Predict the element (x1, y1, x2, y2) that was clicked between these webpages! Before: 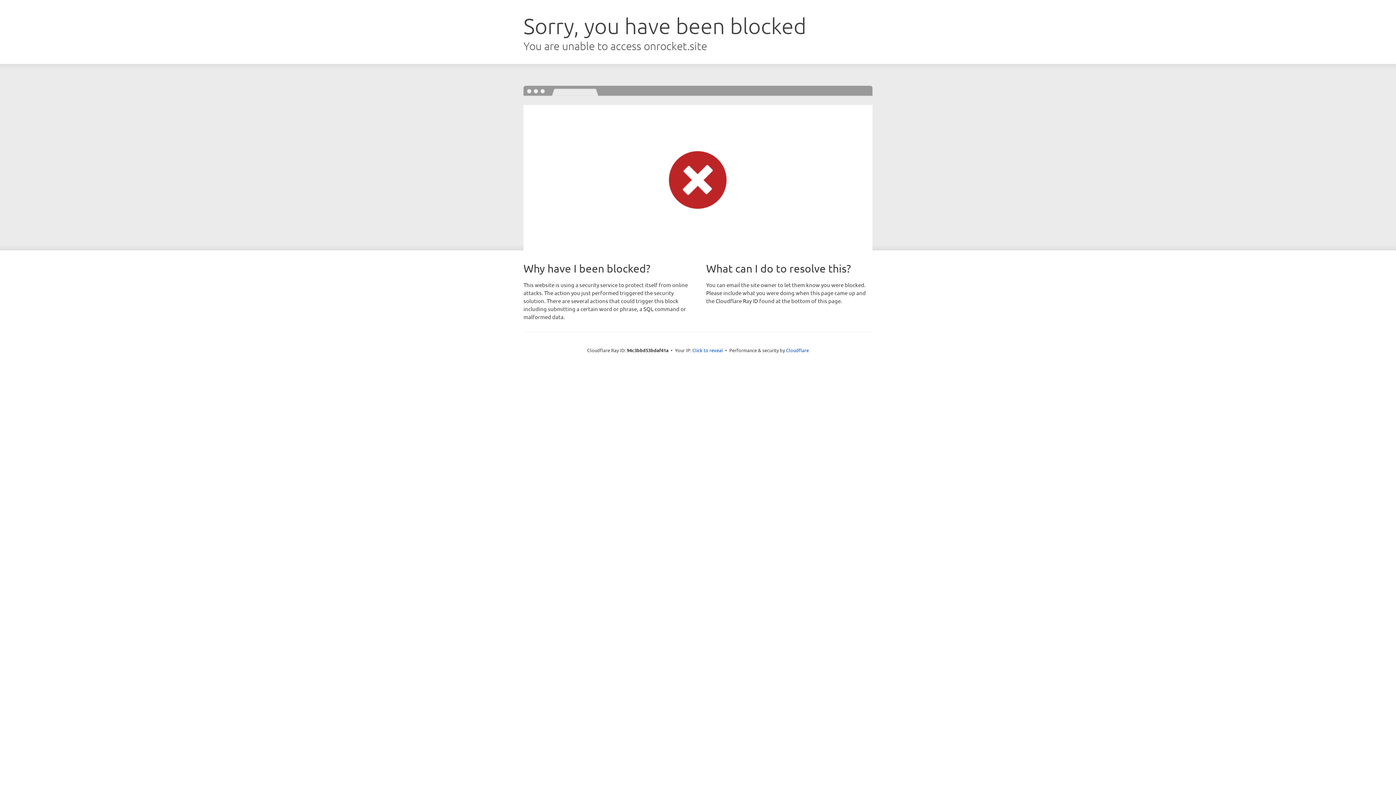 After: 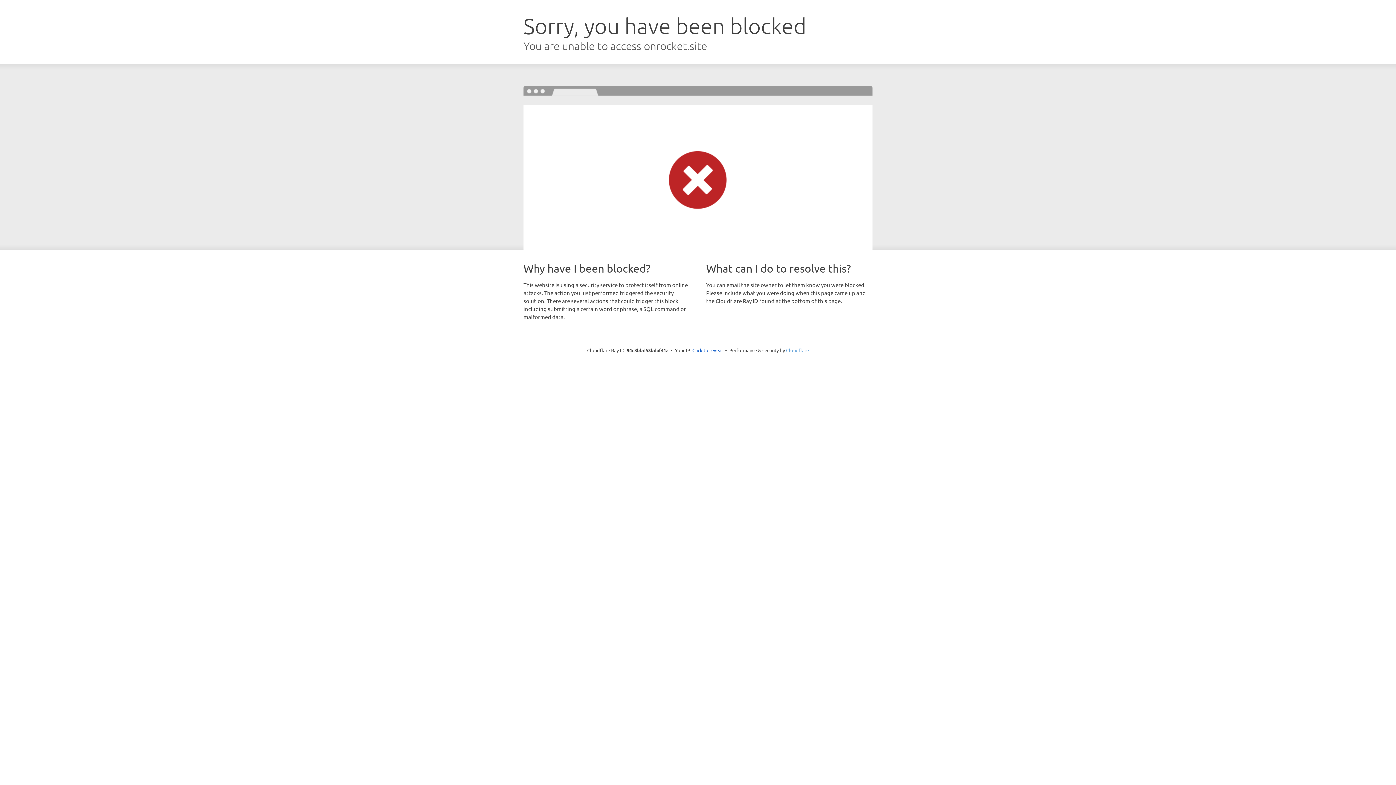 Action: label: Cloudflare bbox: (786, 347, 809, 353)